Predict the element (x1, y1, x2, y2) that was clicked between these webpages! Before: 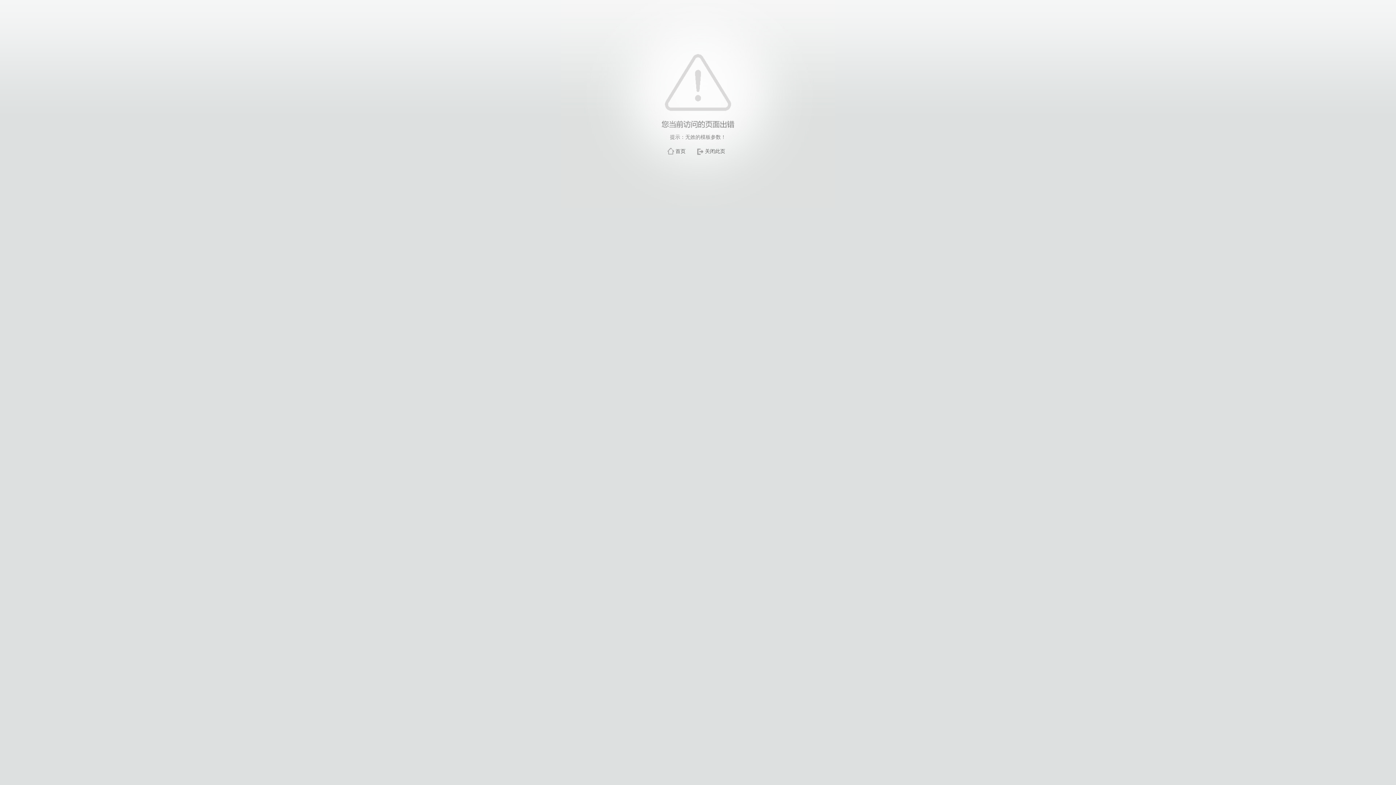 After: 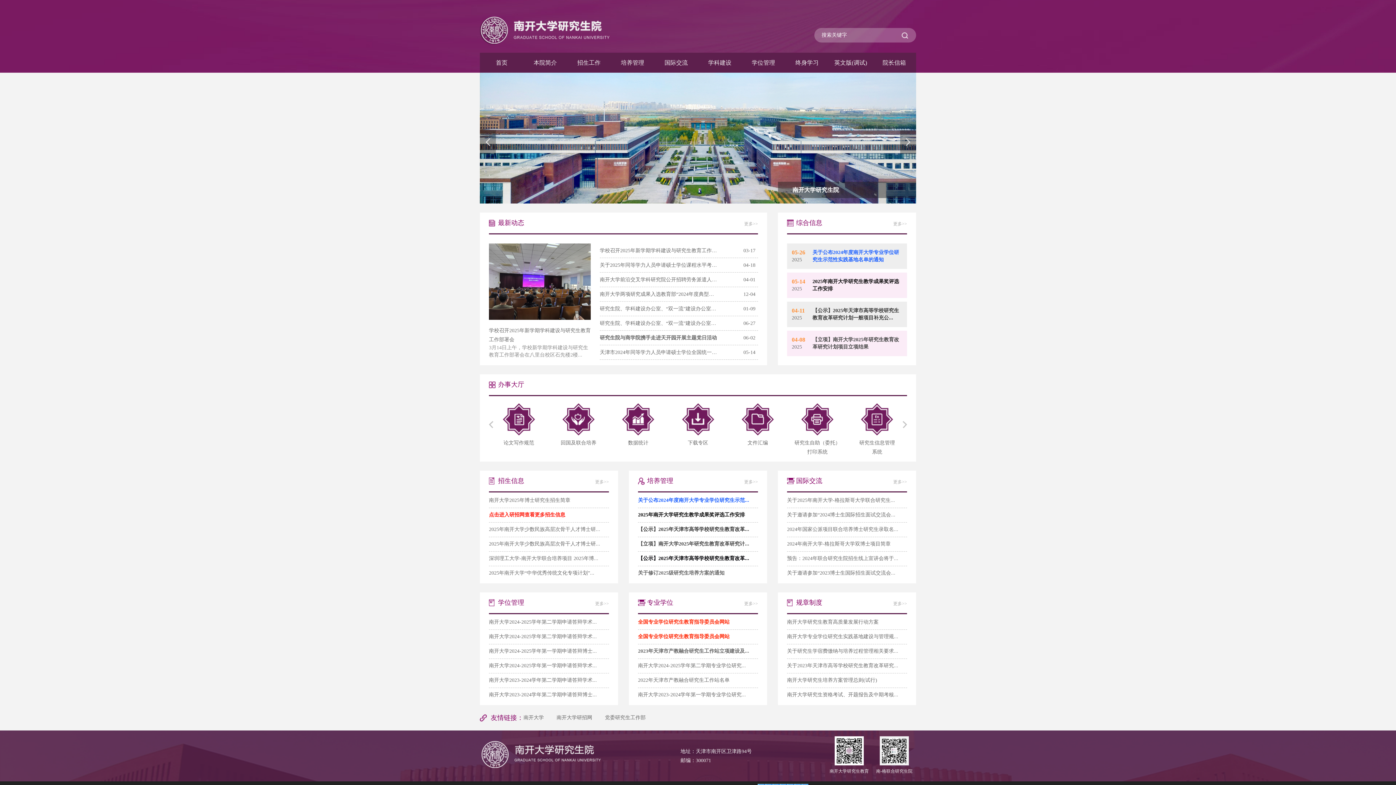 Action: bbox: (675, 148, 685, 154) label: 首页